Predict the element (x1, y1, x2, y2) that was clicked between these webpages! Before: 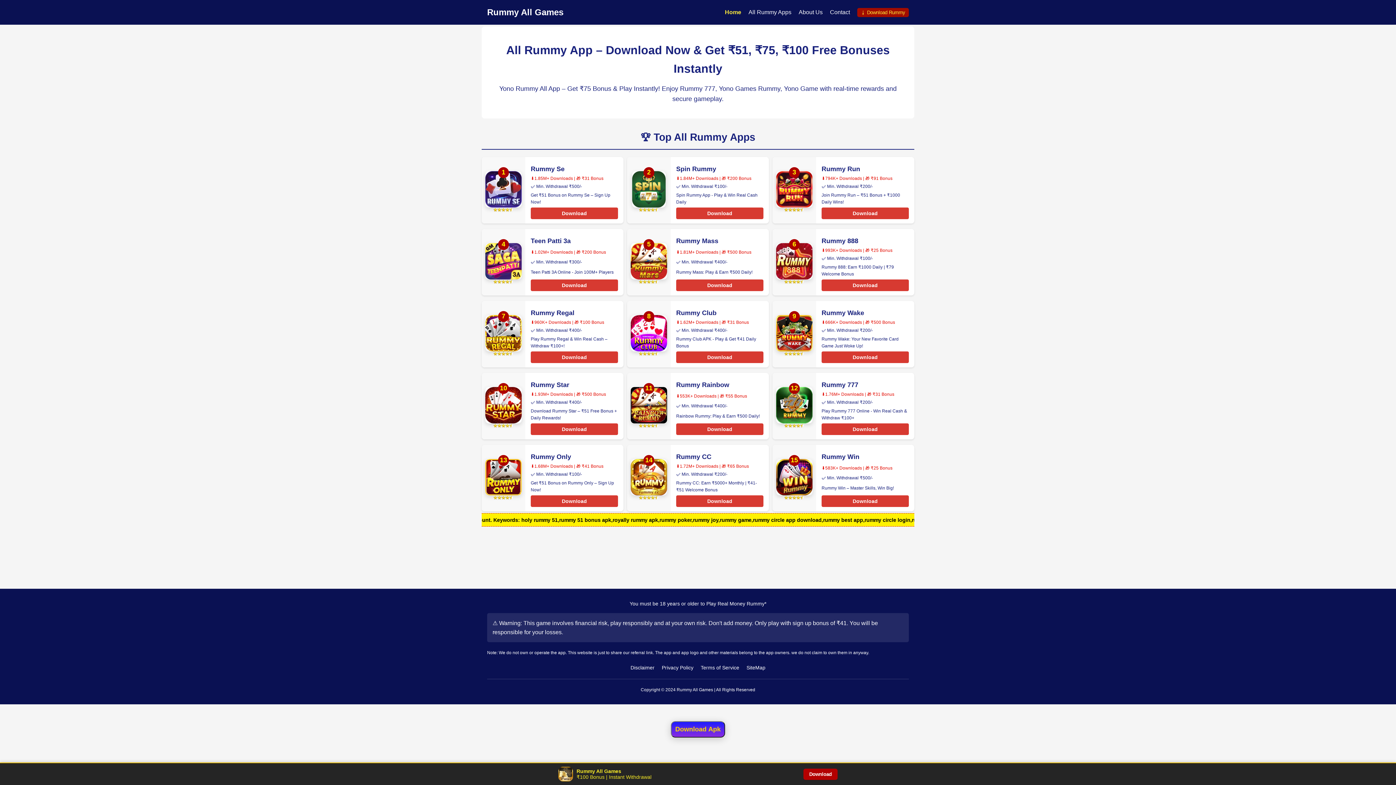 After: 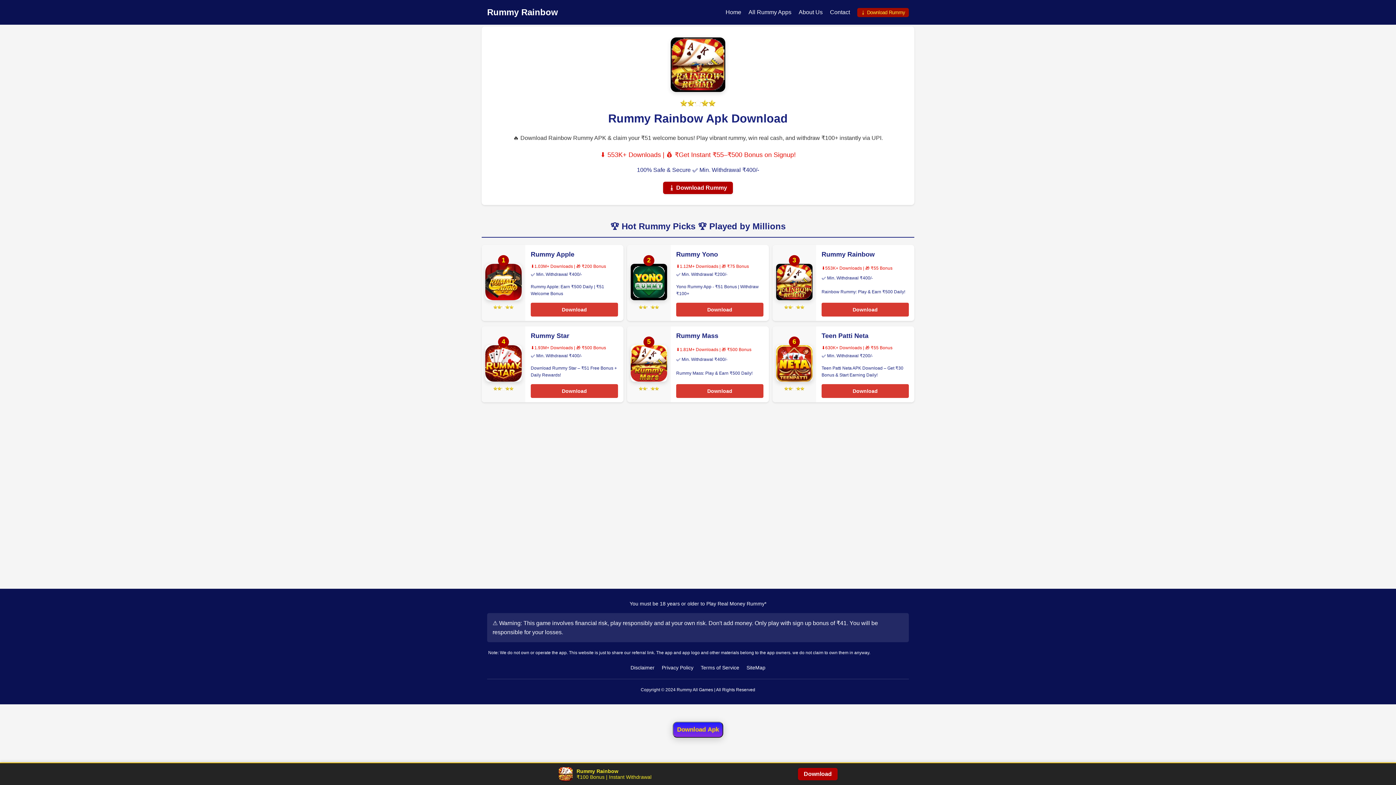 Action: label: Rummy Rainbow bbox: (676, 381, 729, 388)